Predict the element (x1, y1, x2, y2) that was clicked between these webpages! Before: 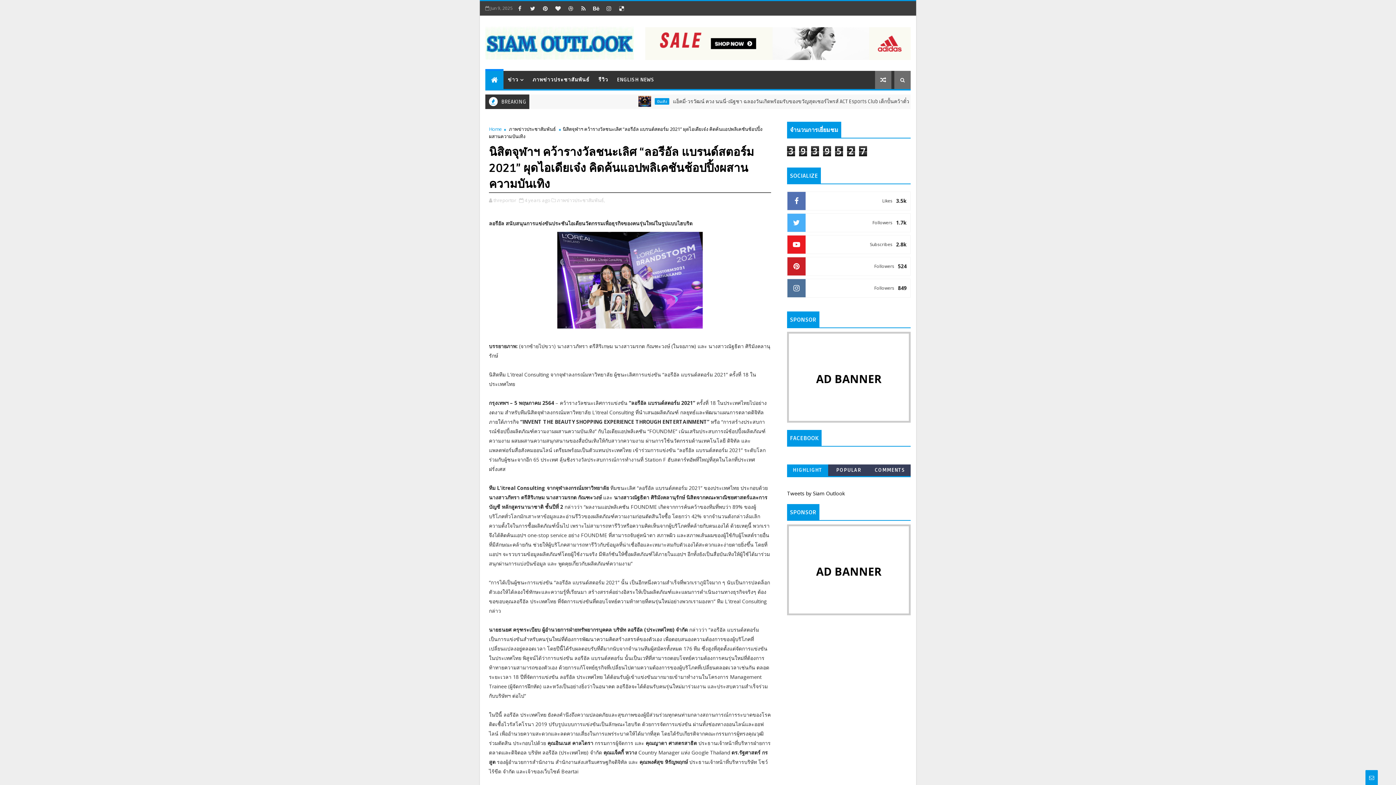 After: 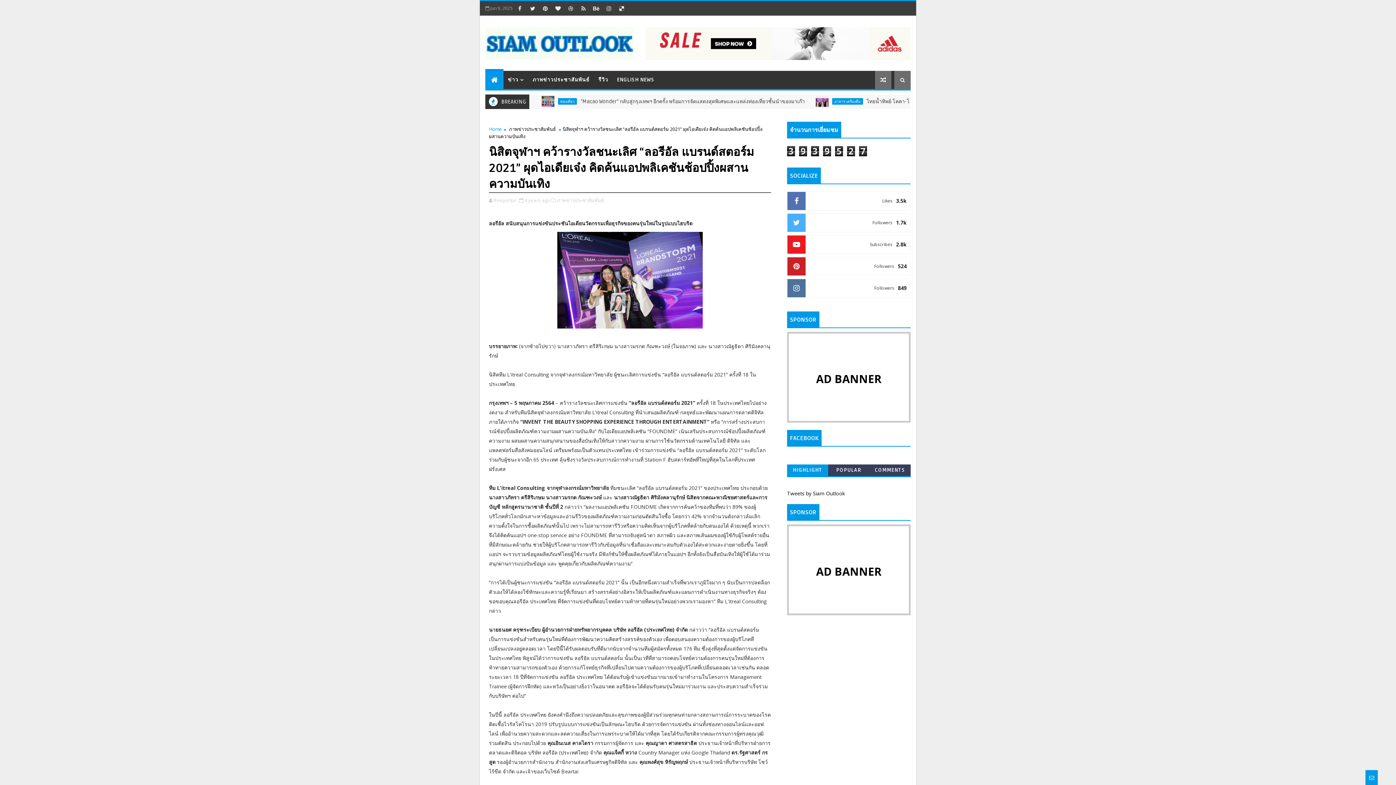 Action: label: HIGHLIGHT bbox: (787, 464, 828, 476)